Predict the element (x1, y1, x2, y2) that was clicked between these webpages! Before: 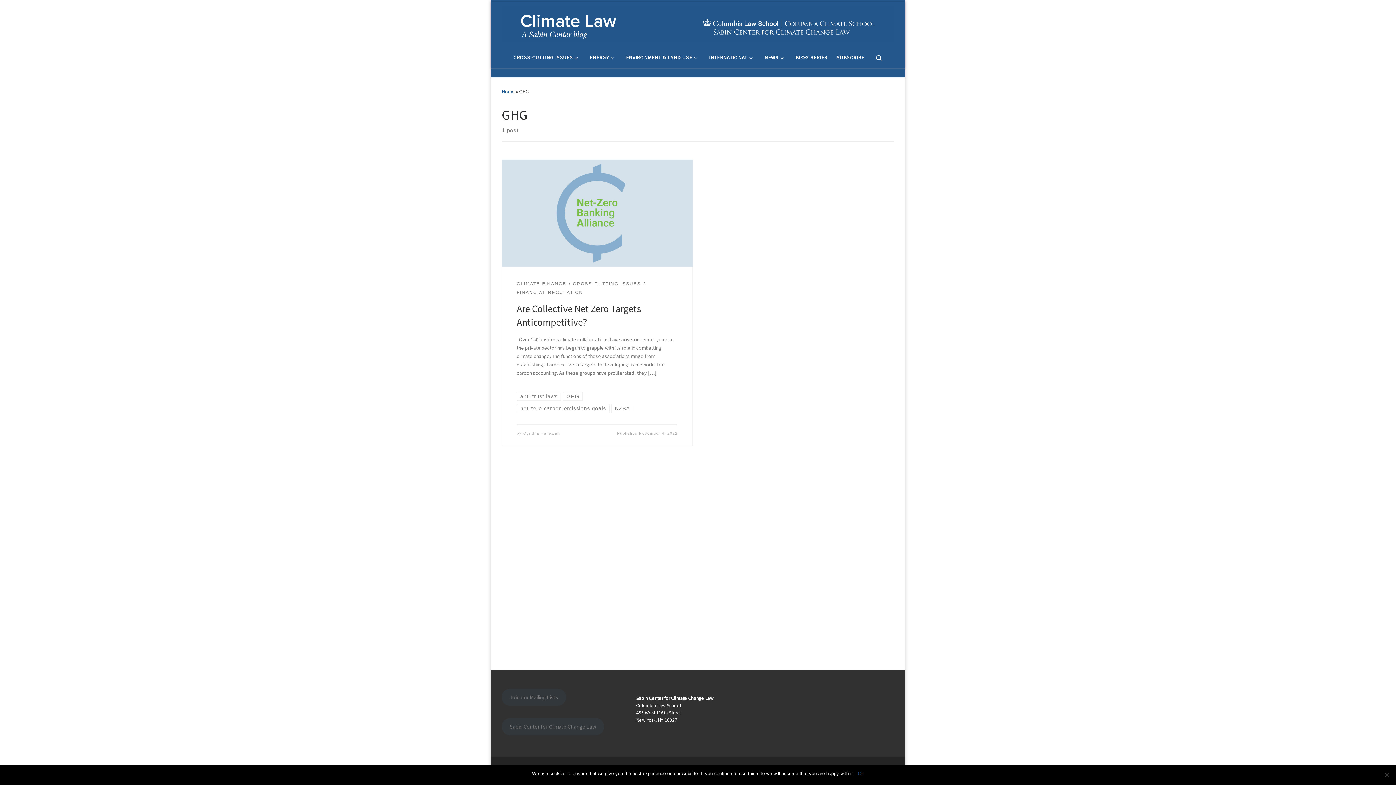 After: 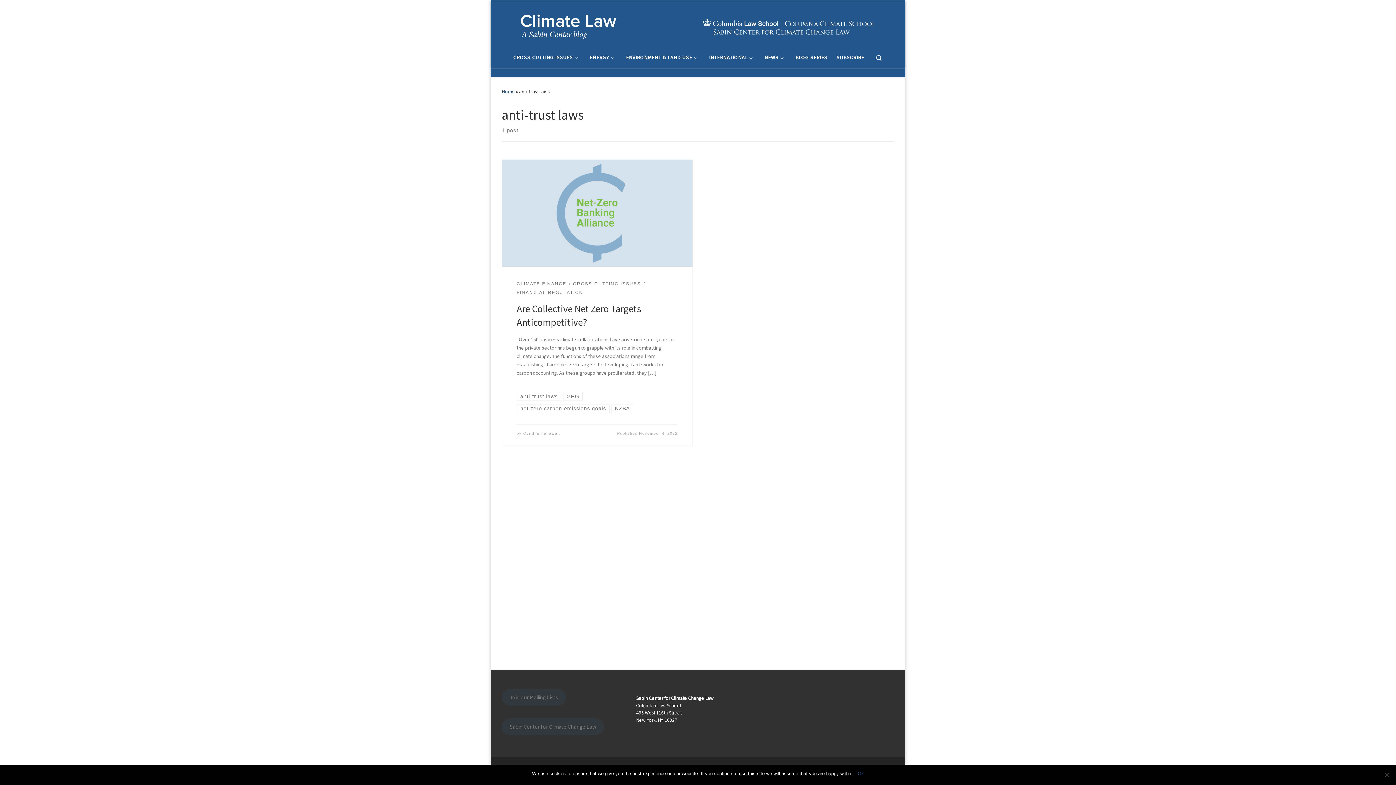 Action: bbox: (516, 392, 561, 401) label: anti-trust laws